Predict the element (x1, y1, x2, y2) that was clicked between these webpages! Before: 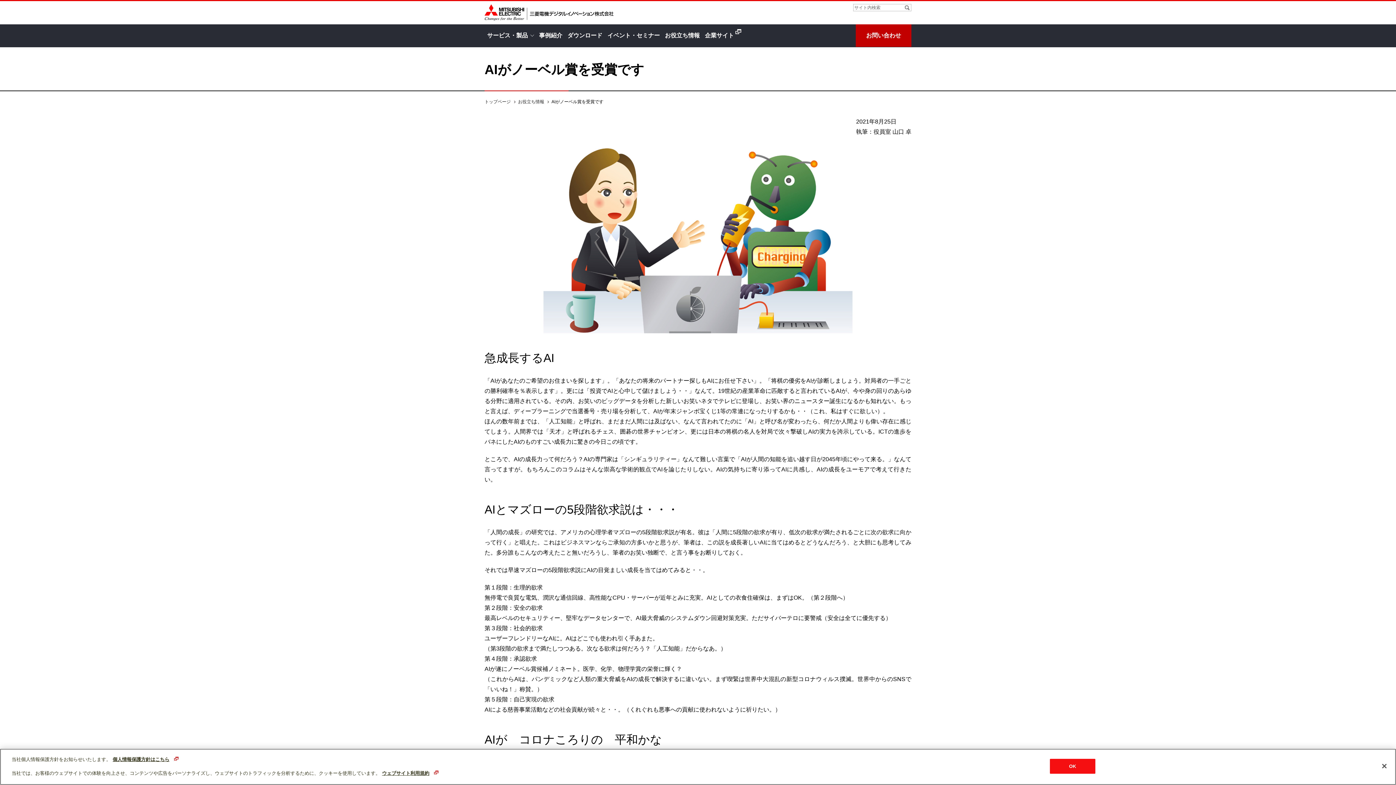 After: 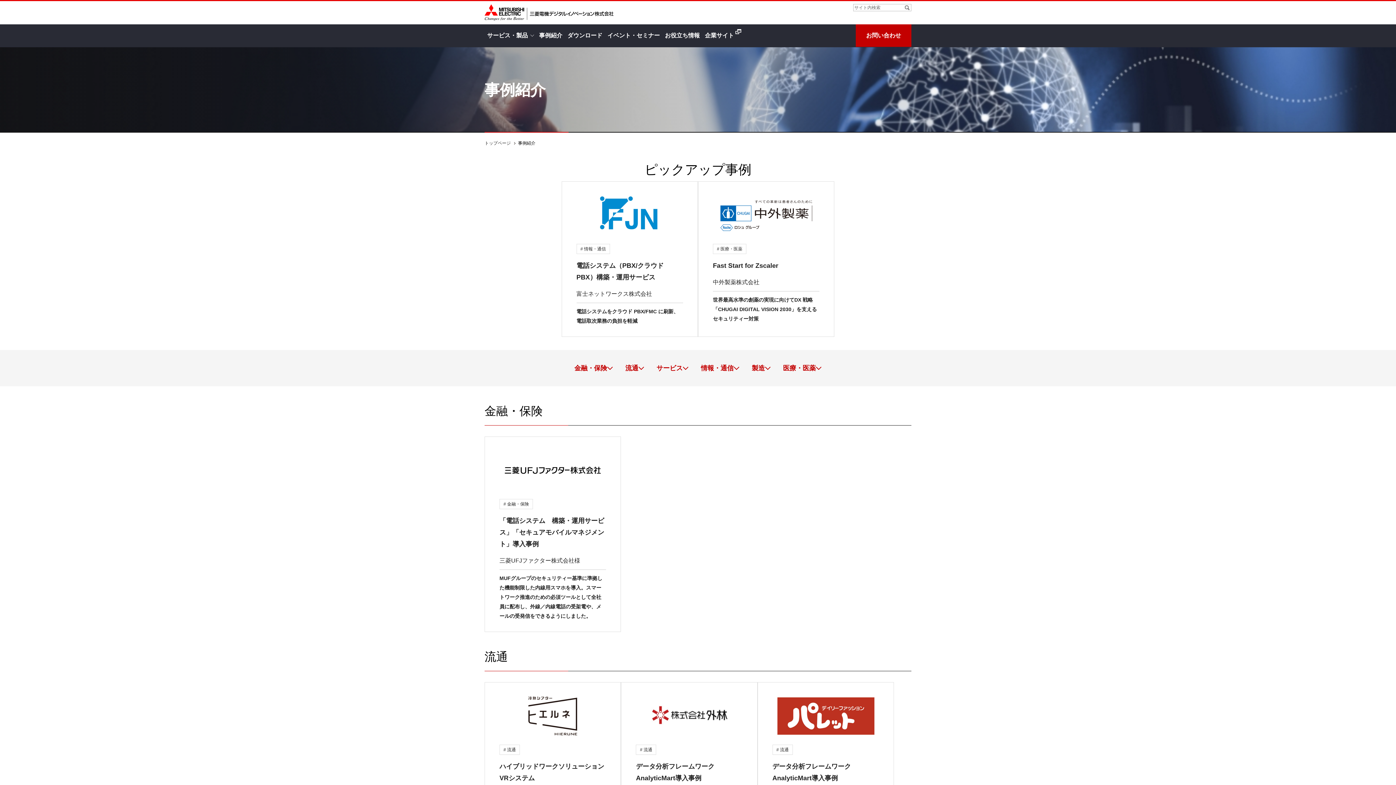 Action: label: 事例紹介 bbox: (536, 24, 565, 47)